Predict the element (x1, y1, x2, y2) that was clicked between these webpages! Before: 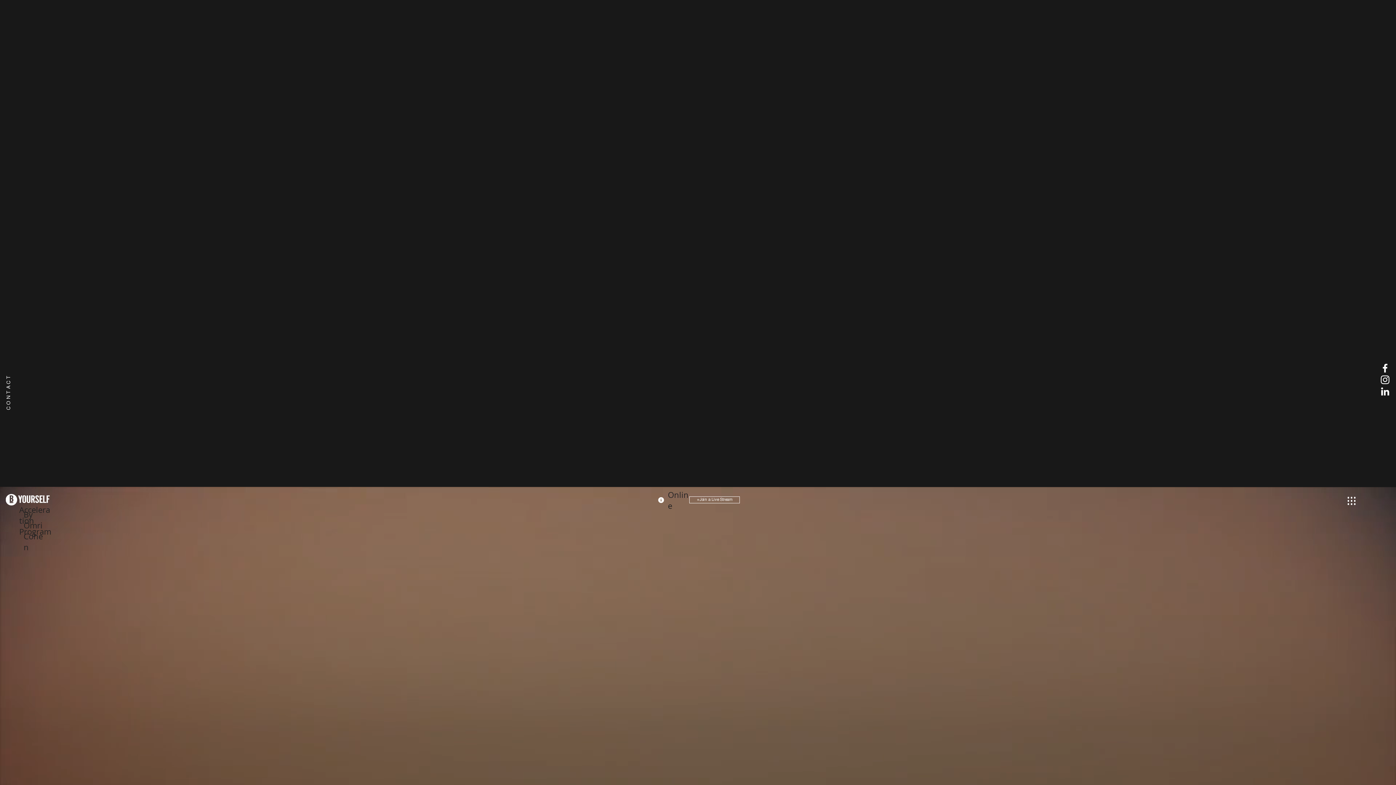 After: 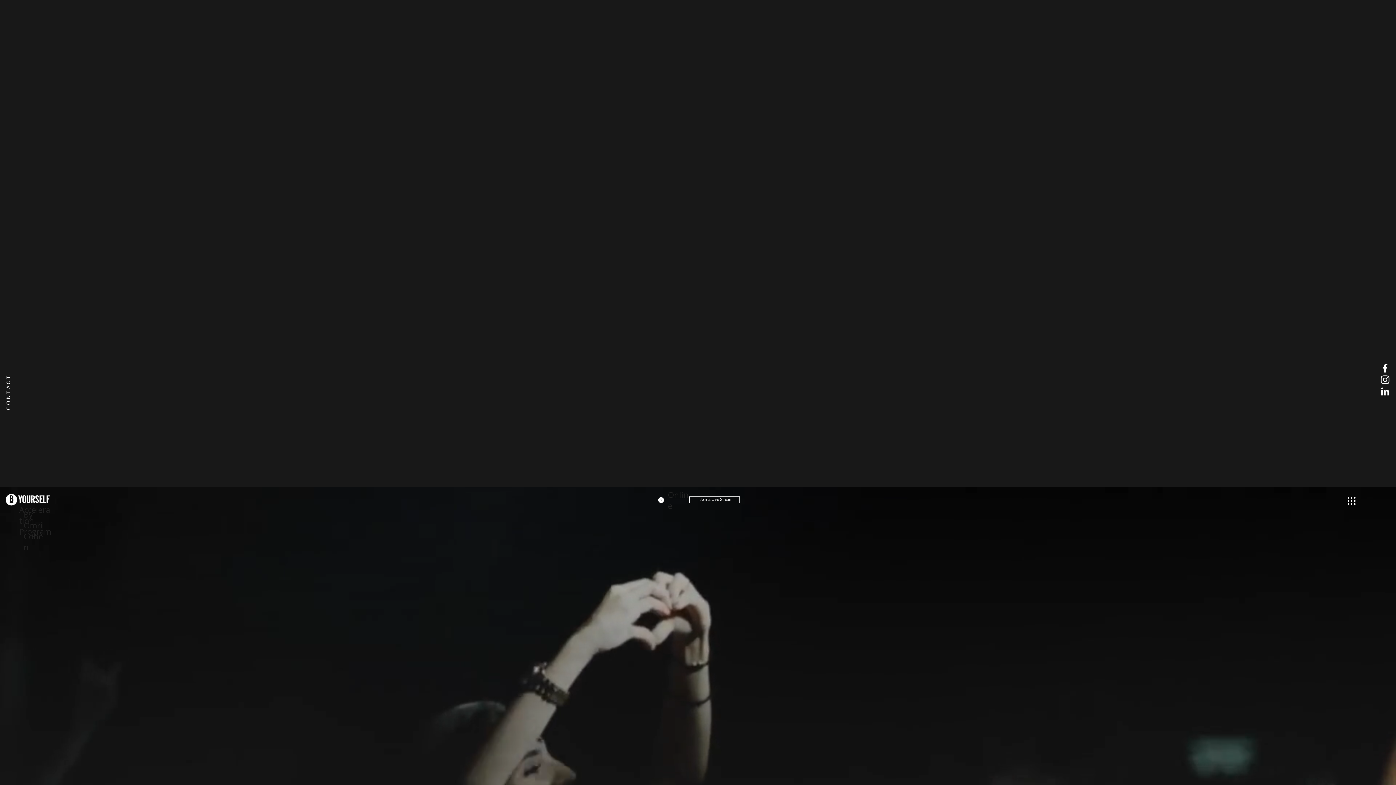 Action: bbox: (1379, 362, 1391, 374) label: Facebook